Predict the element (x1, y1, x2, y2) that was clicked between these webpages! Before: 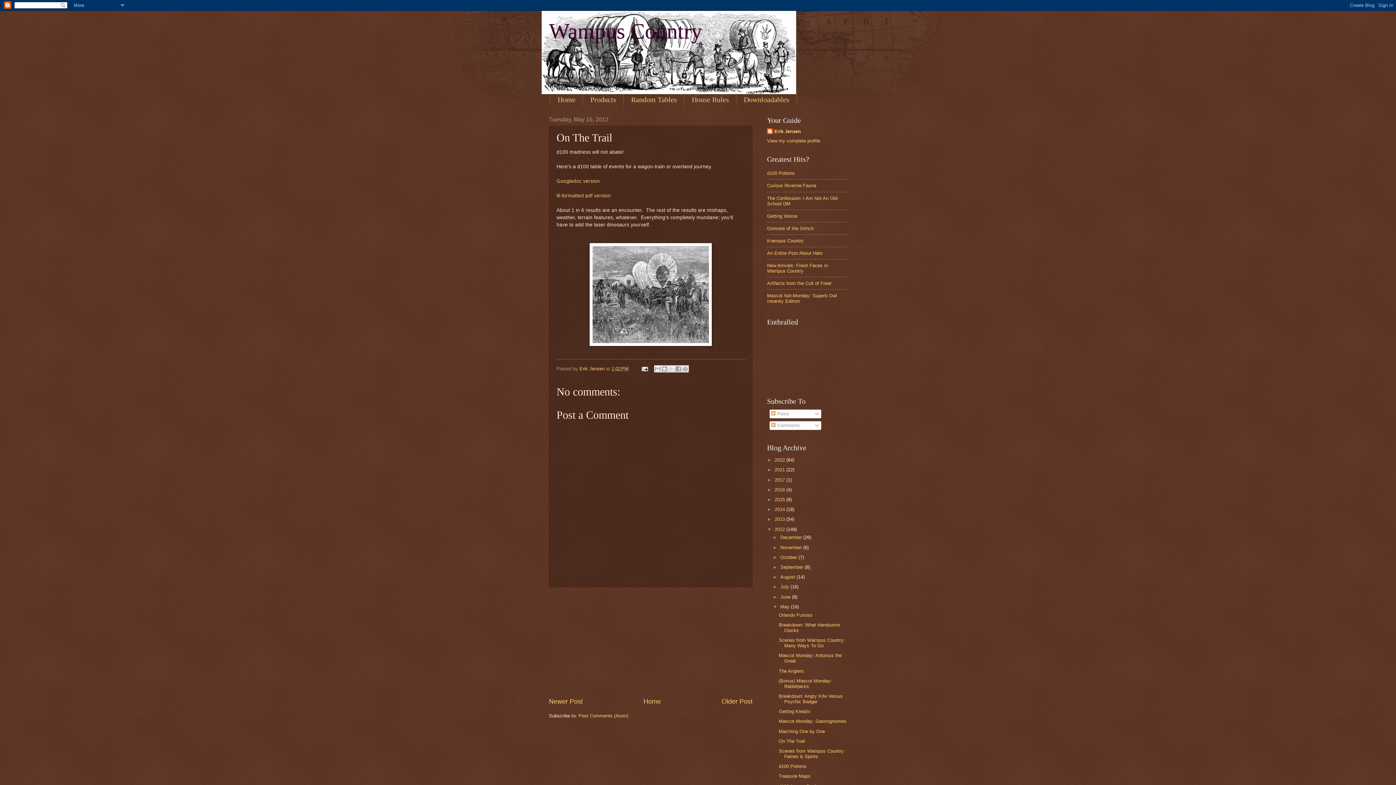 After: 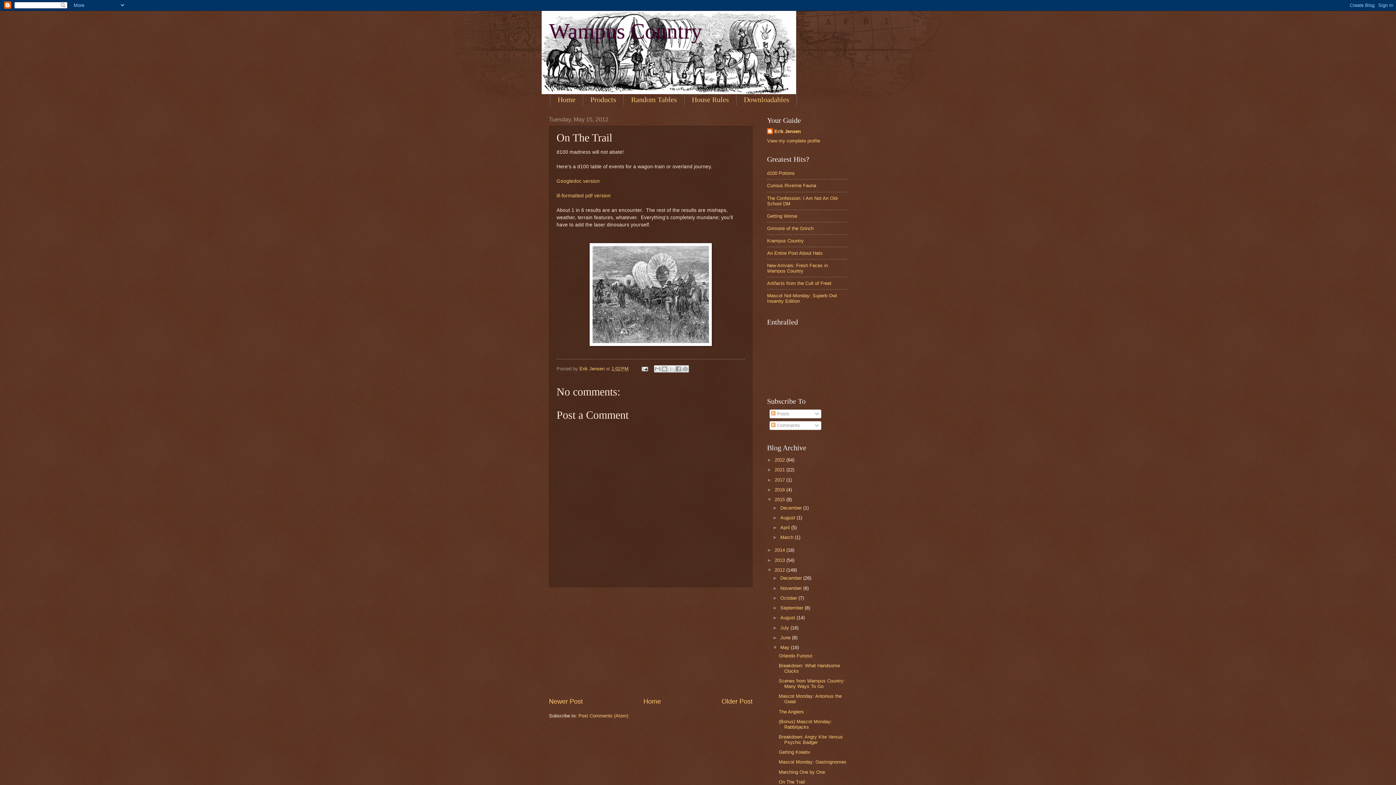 Action: bbox: (767, 497, 774, 502) label: ►  